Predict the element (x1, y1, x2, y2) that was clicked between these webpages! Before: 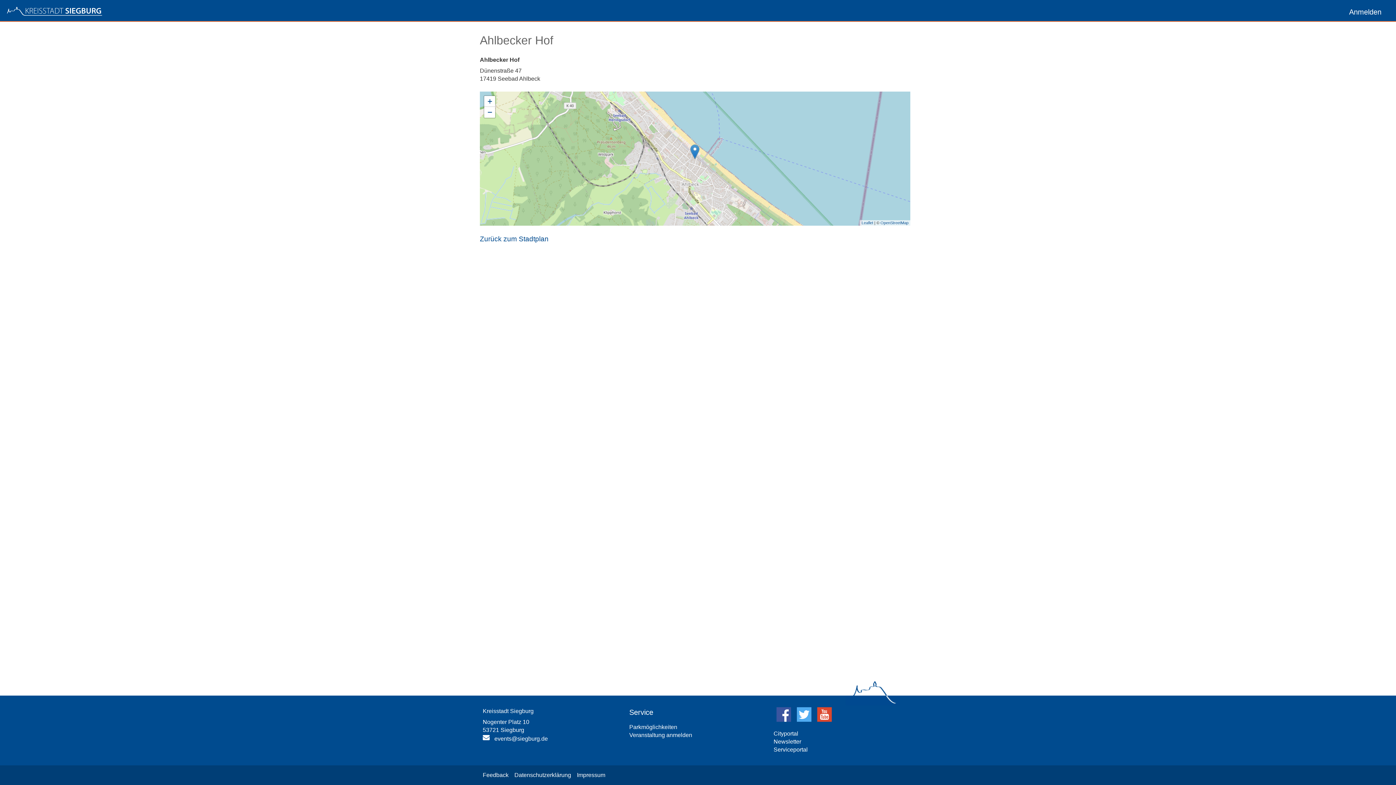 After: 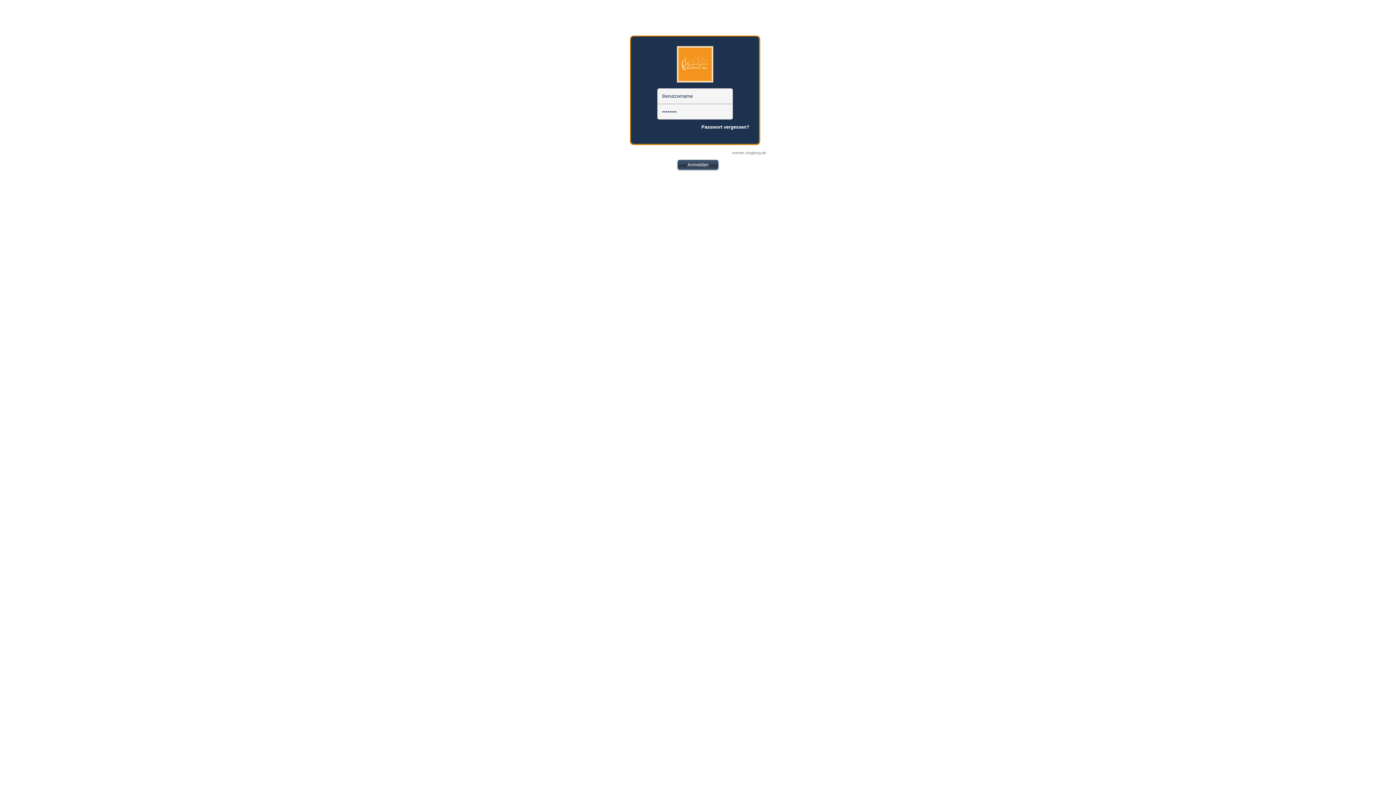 Action: bbox: (1349, 8, 1381, 16) label: Anmelden